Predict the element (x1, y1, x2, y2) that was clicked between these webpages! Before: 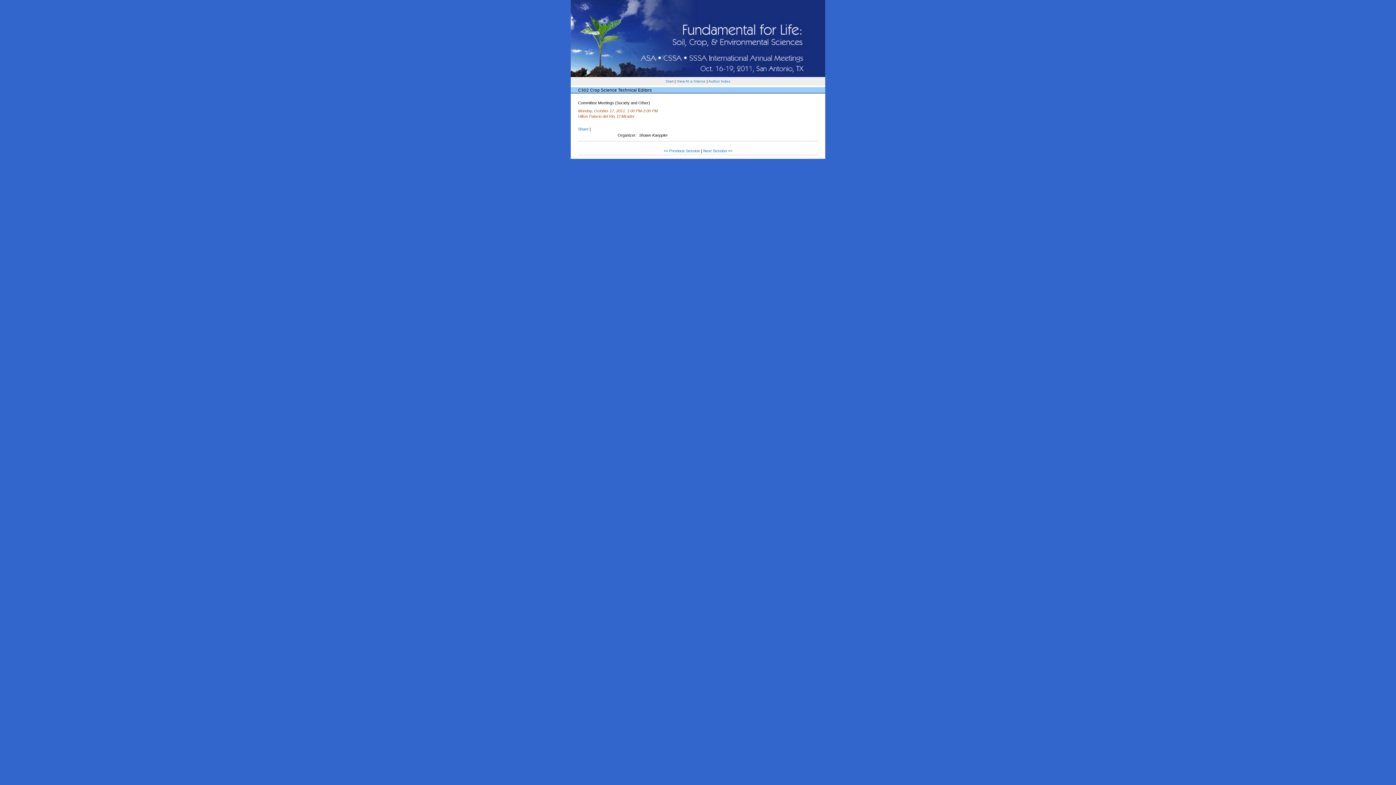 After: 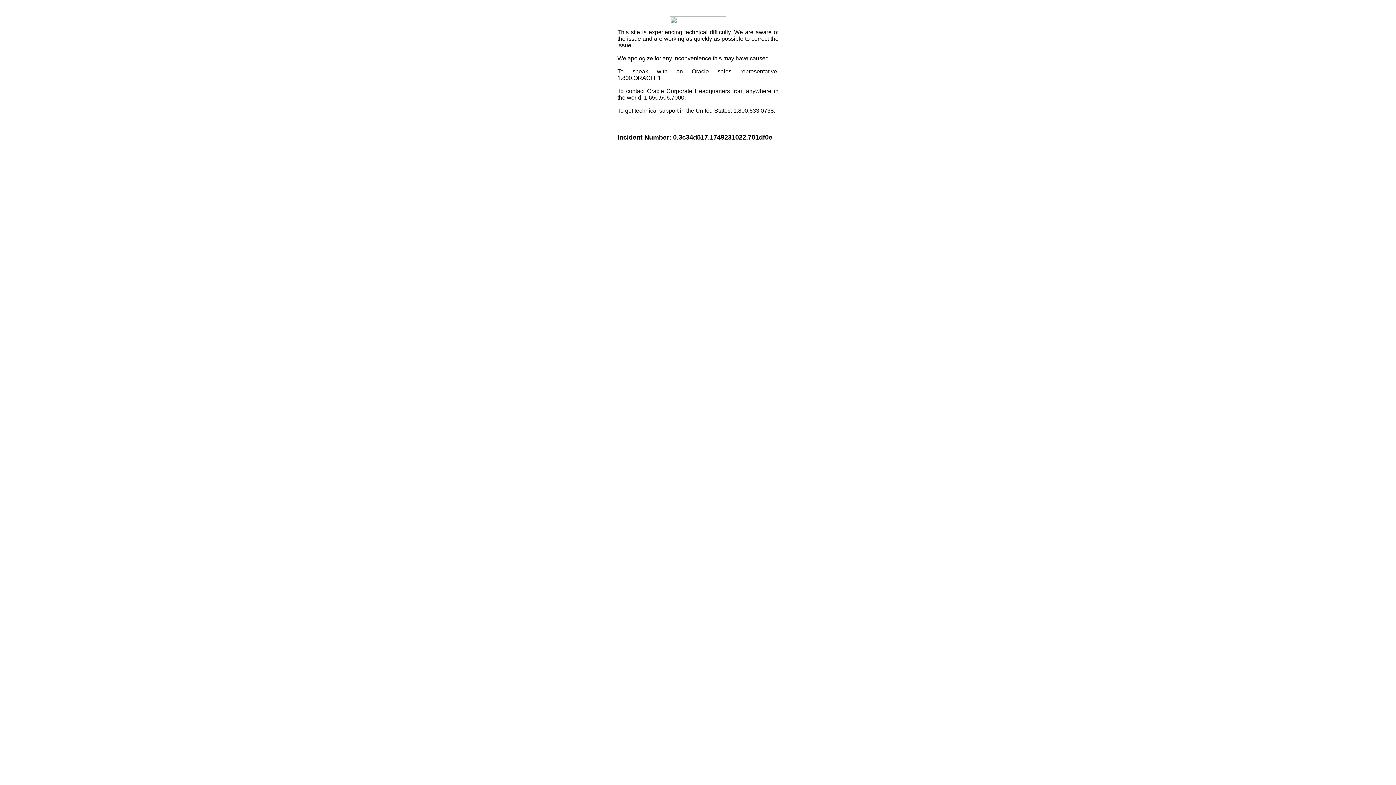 Action: label: Share bbox: (578, 126, 588, 131)